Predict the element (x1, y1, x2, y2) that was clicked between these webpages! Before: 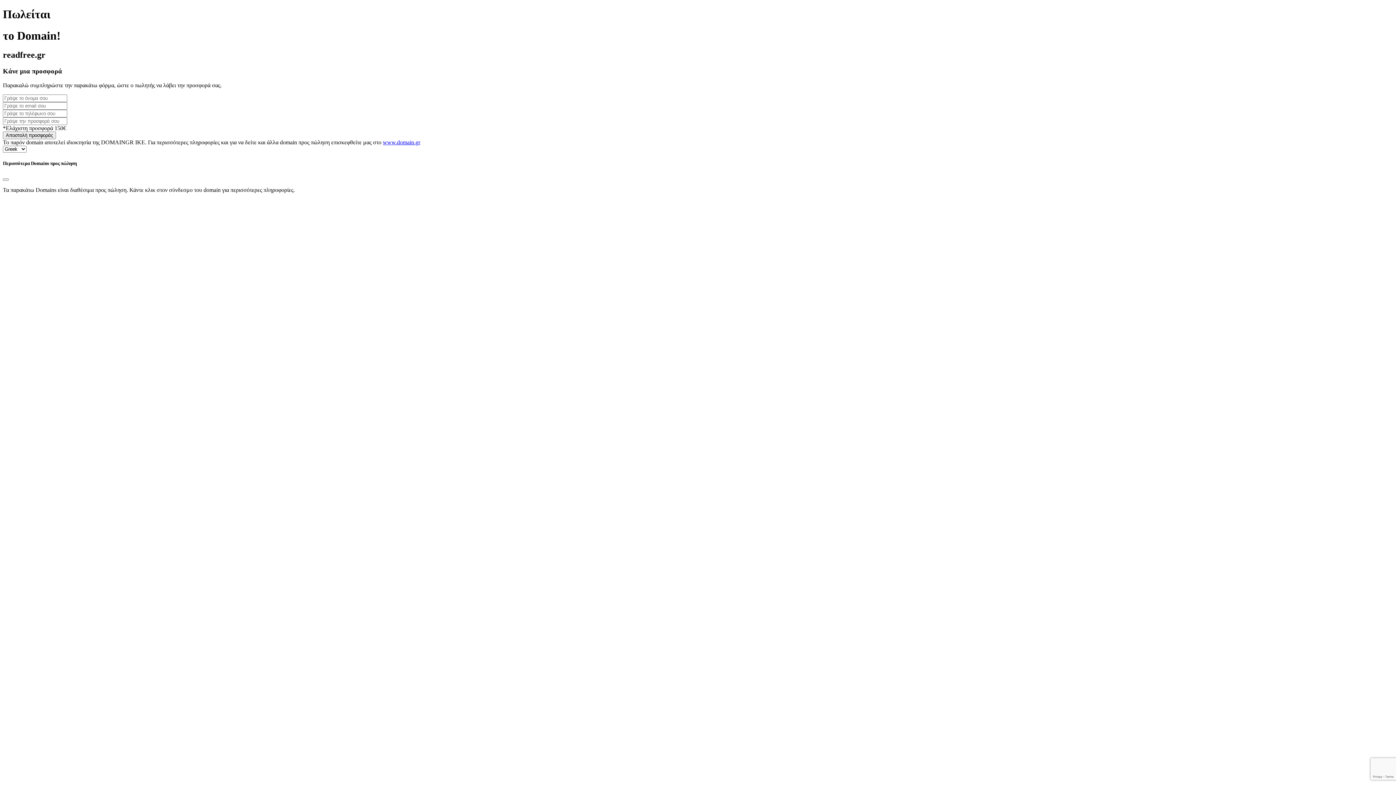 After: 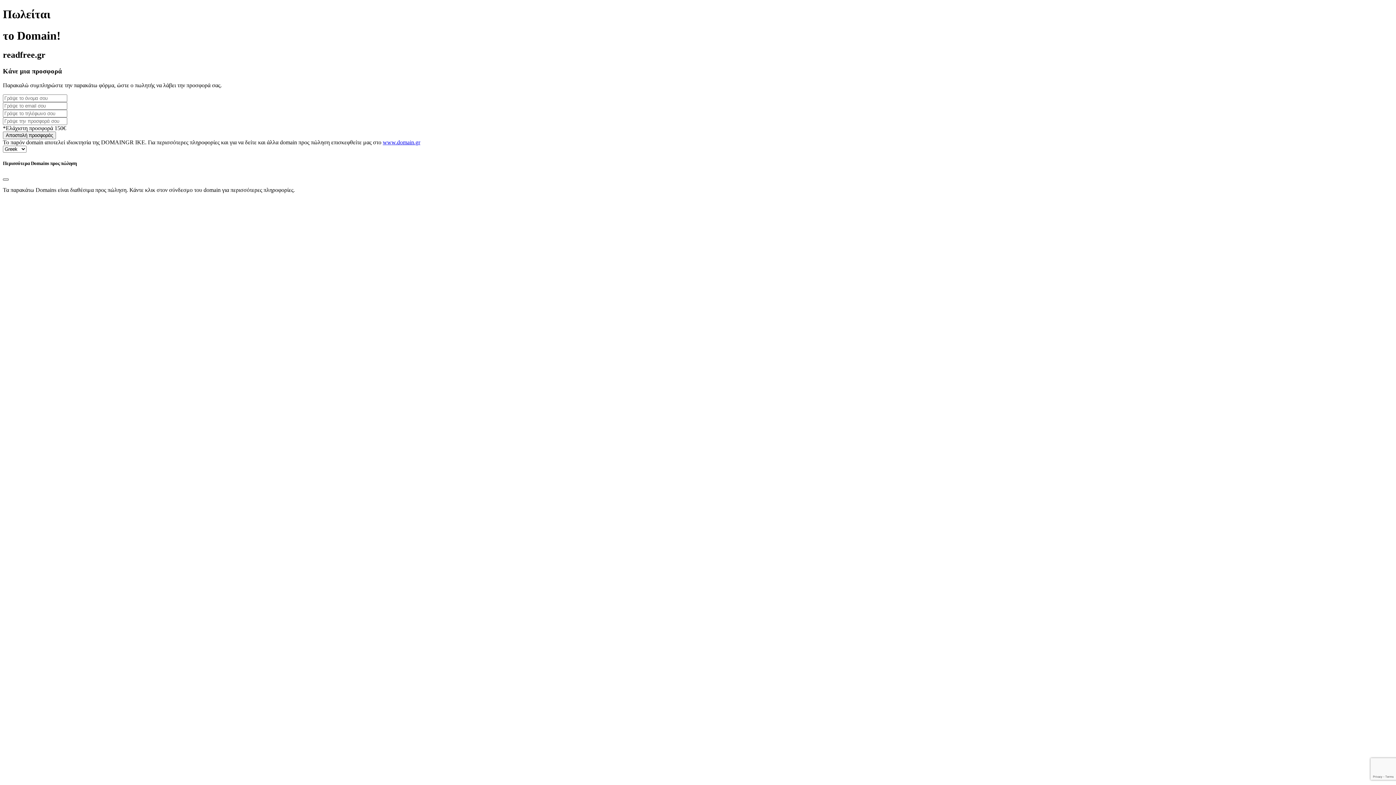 Action: bbox: (2, 178, 8, 180) label: Close